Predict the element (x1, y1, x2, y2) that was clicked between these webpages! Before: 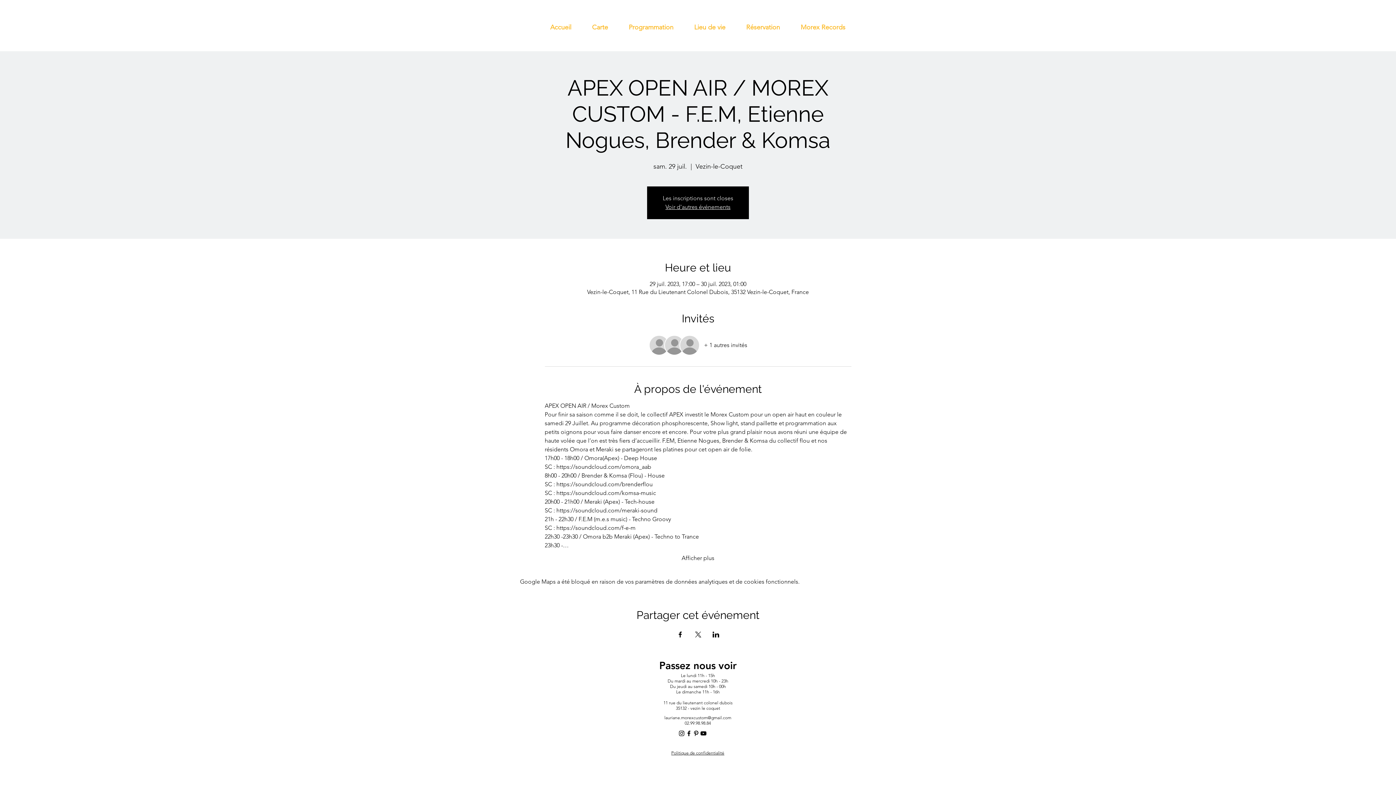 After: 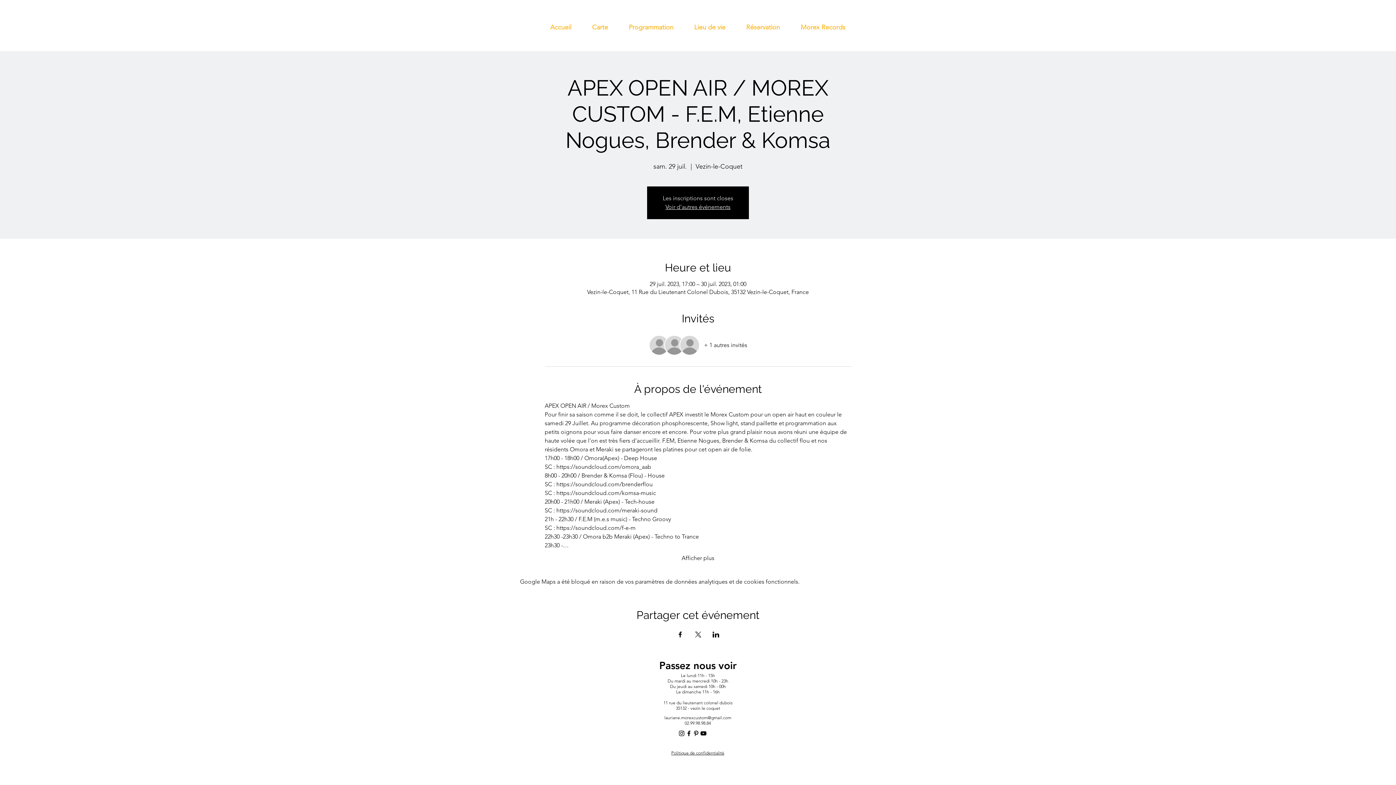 Action: label: alt.text.label.Pinterest bbox: (692, 730, 700, 737)